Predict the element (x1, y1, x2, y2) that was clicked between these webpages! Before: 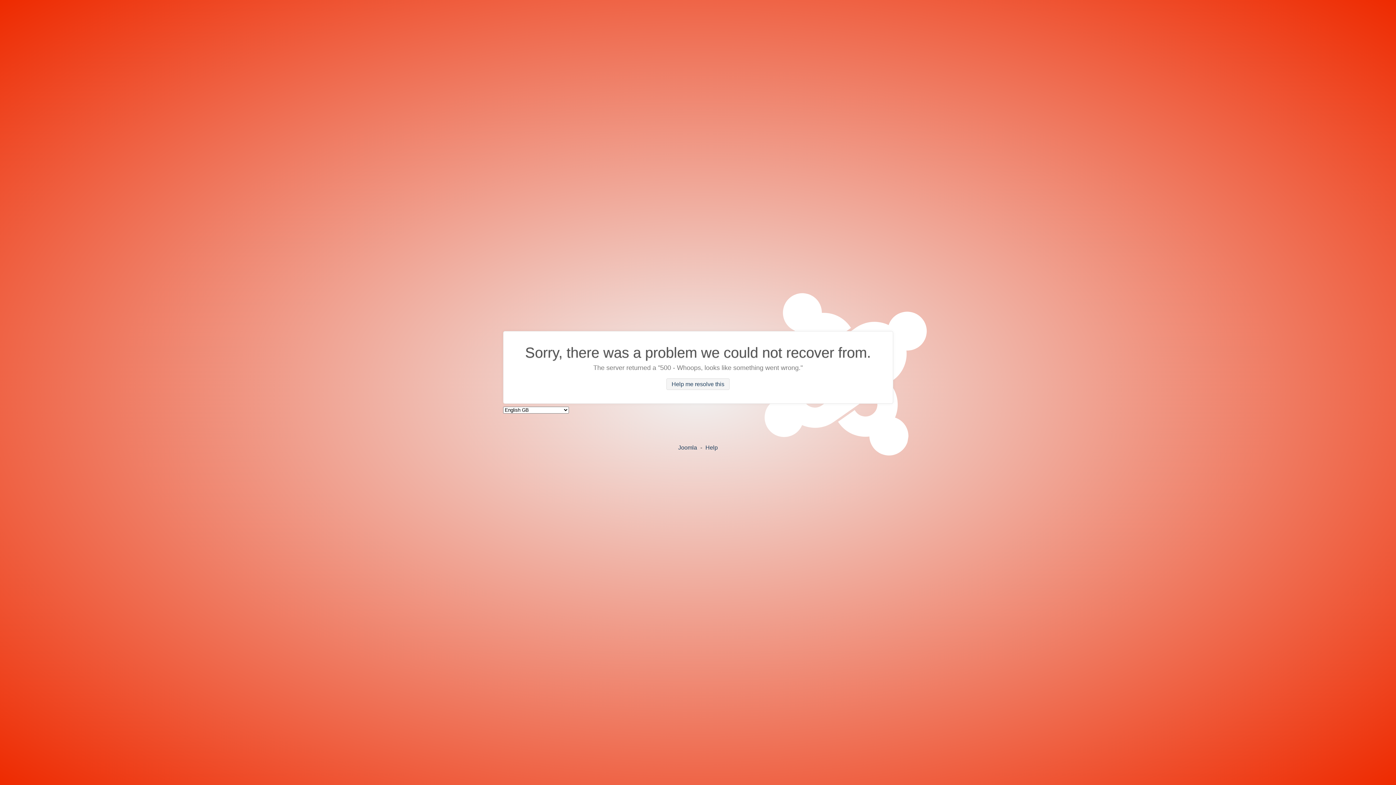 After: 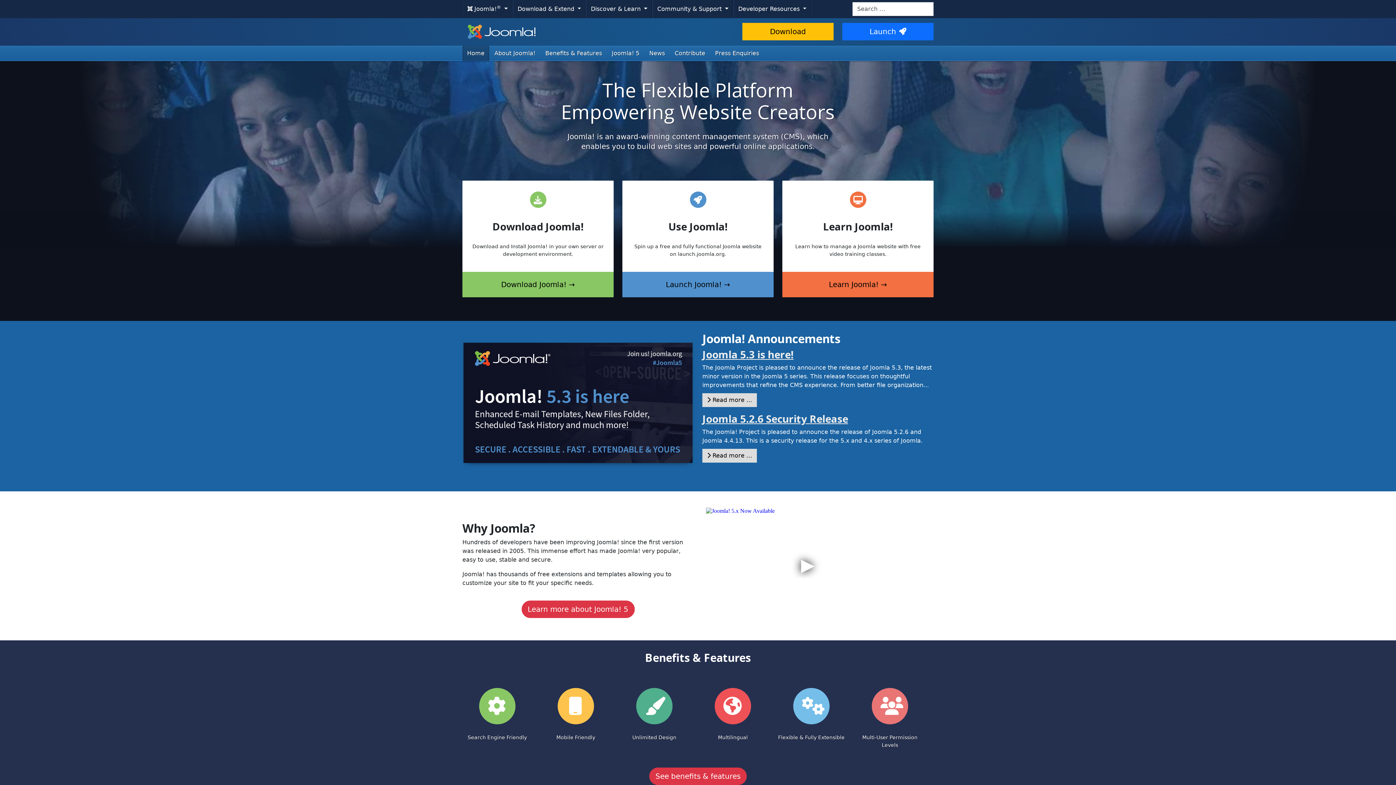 Action: label: Joomla bbox: (678, 444, 697, 450)